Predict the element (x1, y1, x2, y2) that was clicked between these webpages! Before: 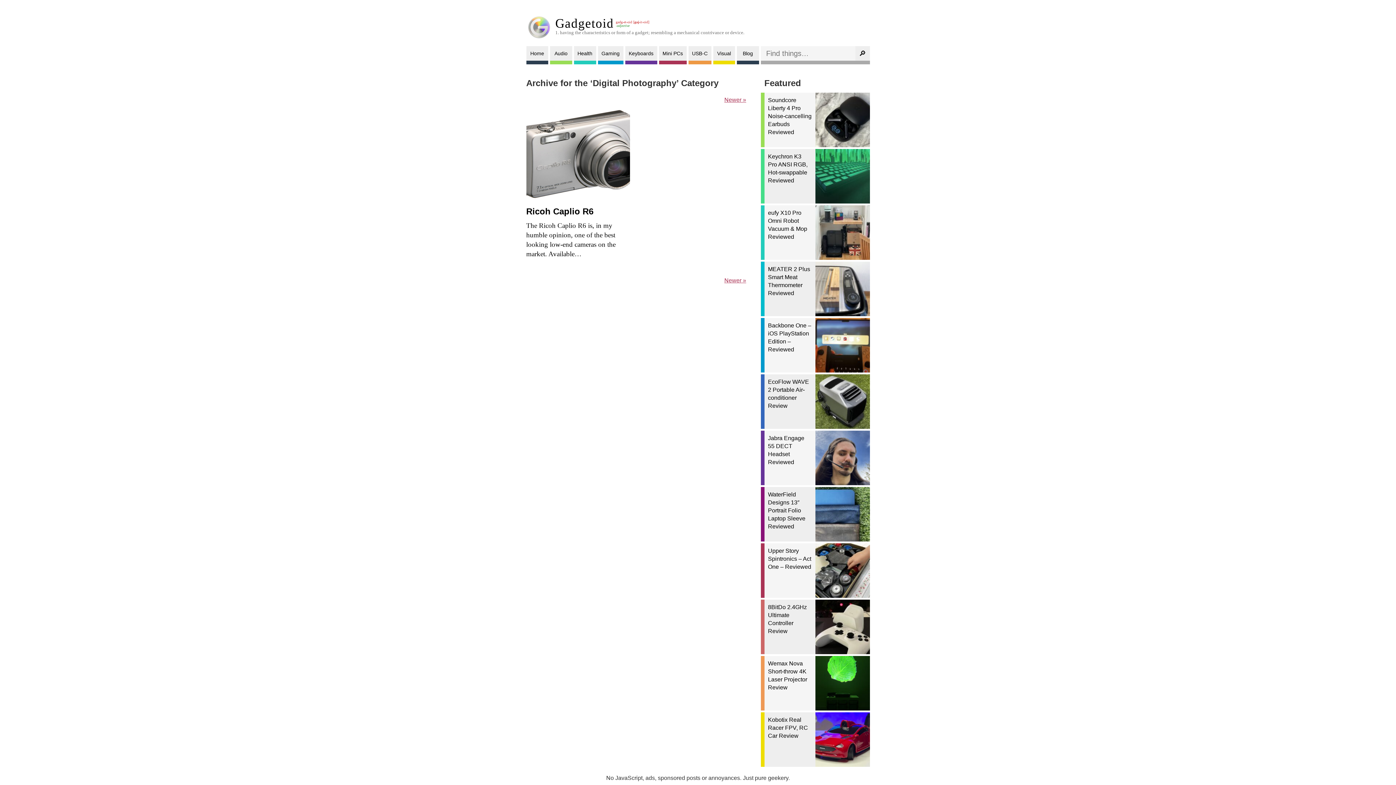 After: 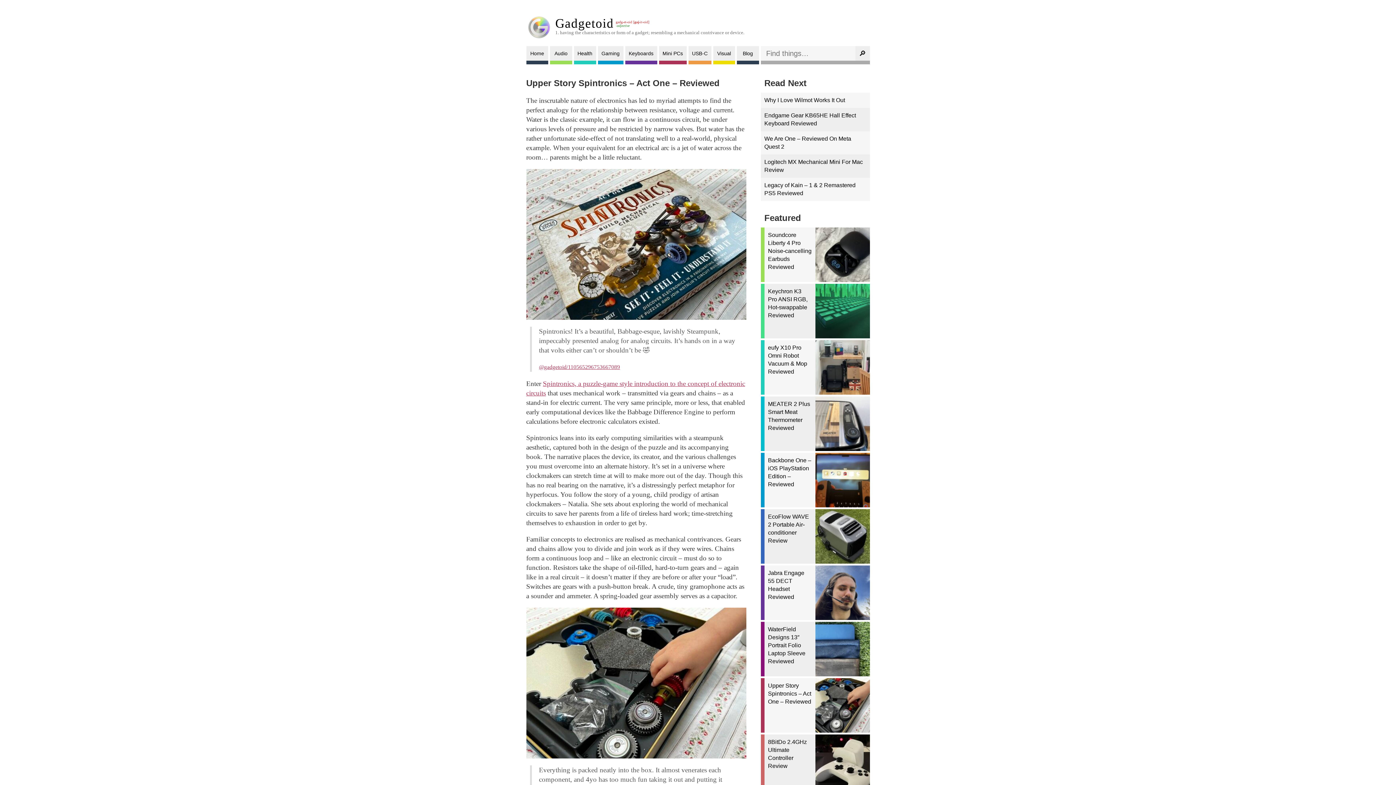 Action: label: Upper Story Spintronics – Act One – Reviewed bbox: (764, 543, 870, 574)